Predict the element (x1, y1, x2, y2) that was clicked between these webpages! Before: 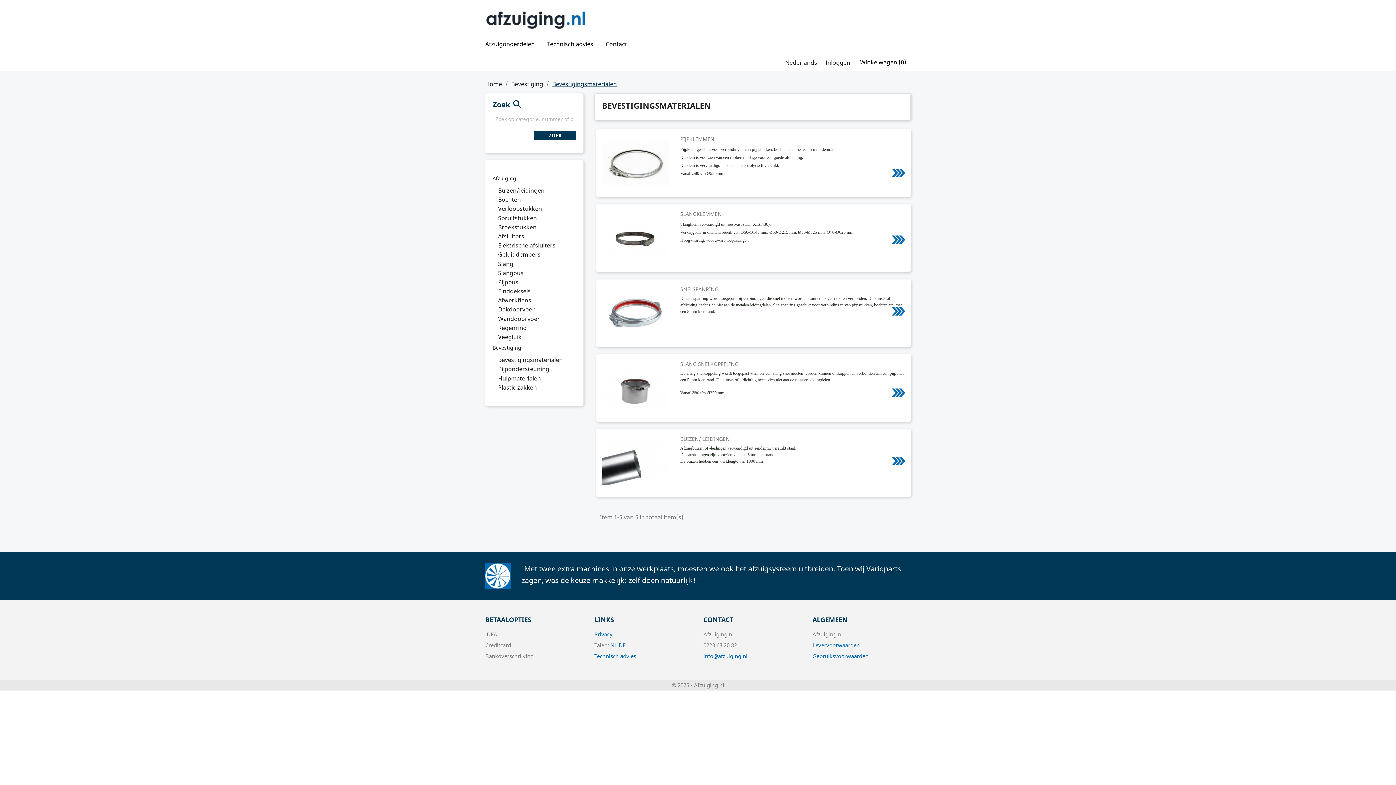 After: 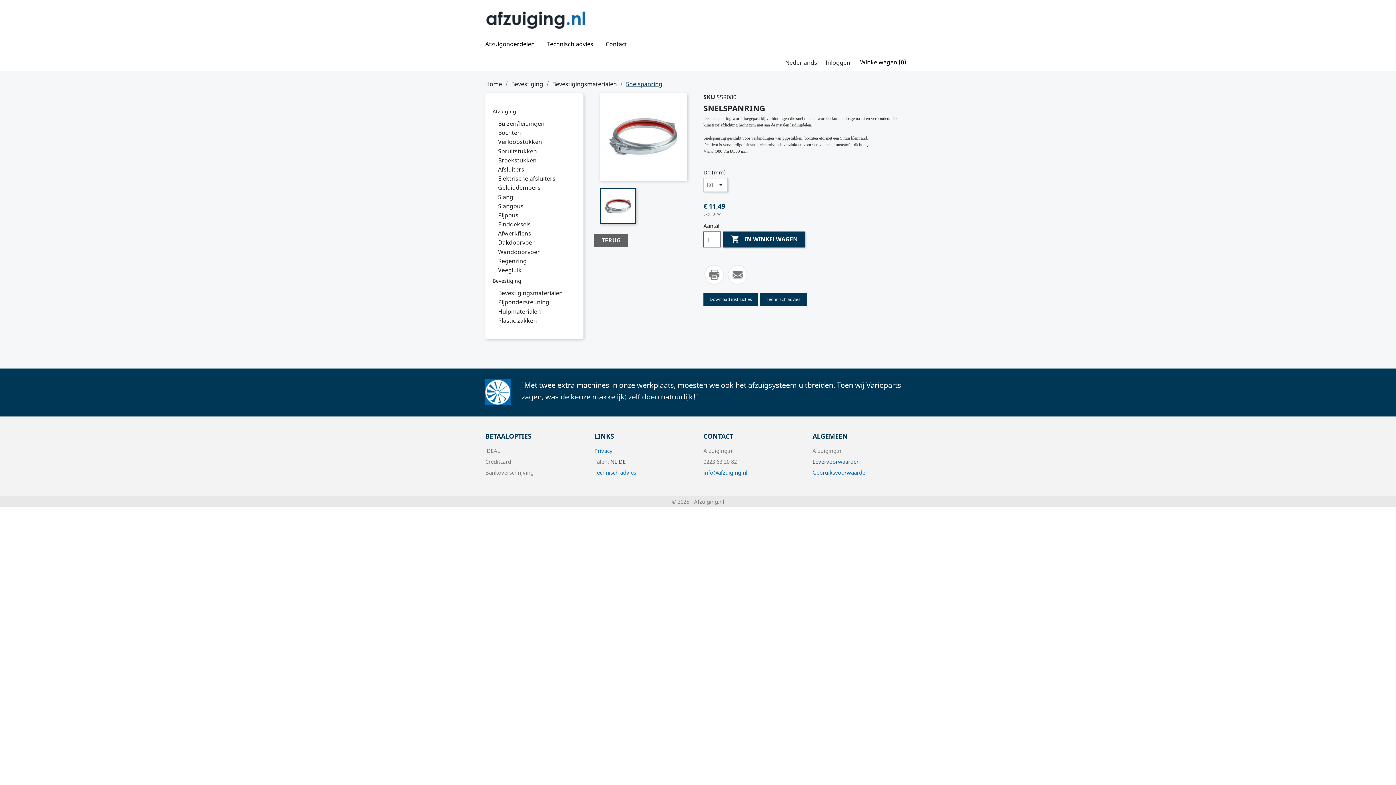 Action: bbox: (601, 279, 669, 347)